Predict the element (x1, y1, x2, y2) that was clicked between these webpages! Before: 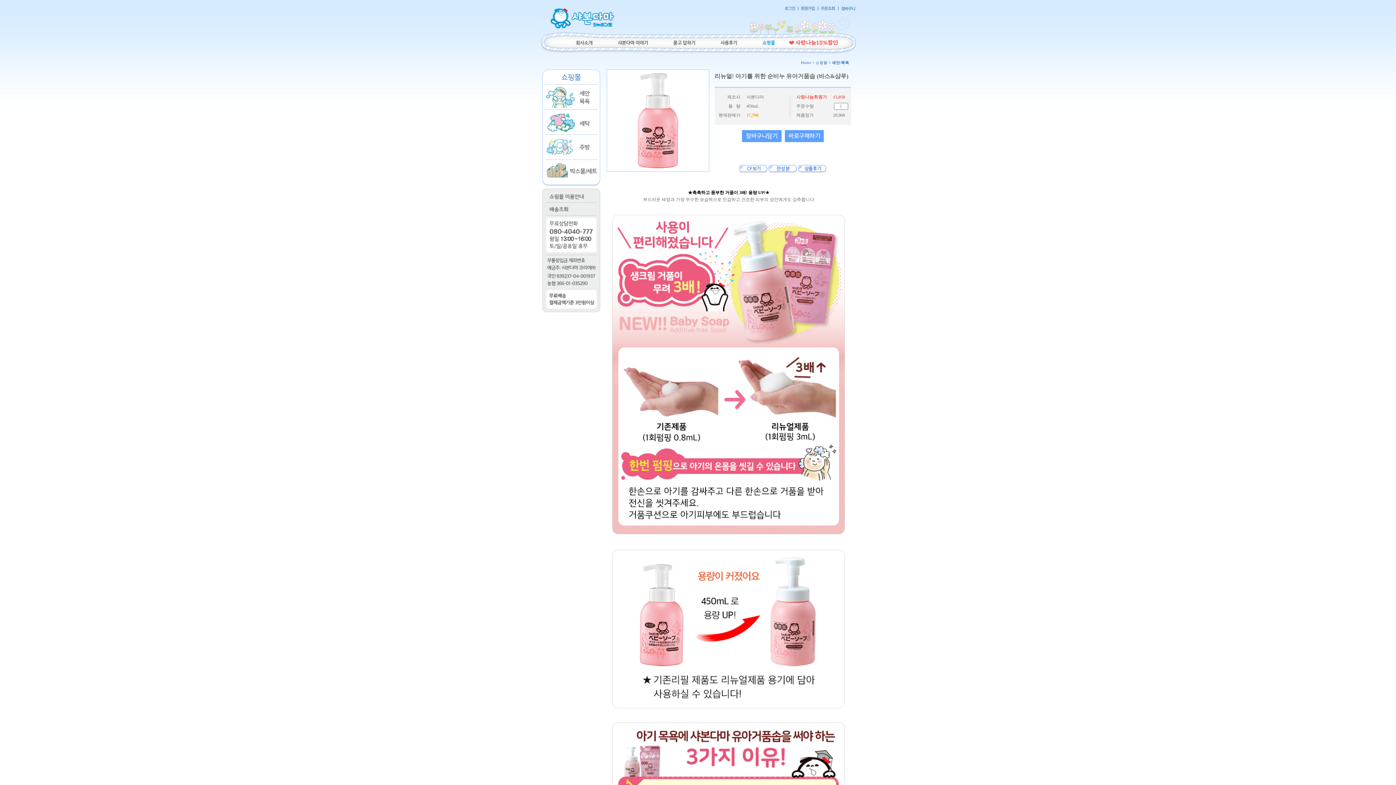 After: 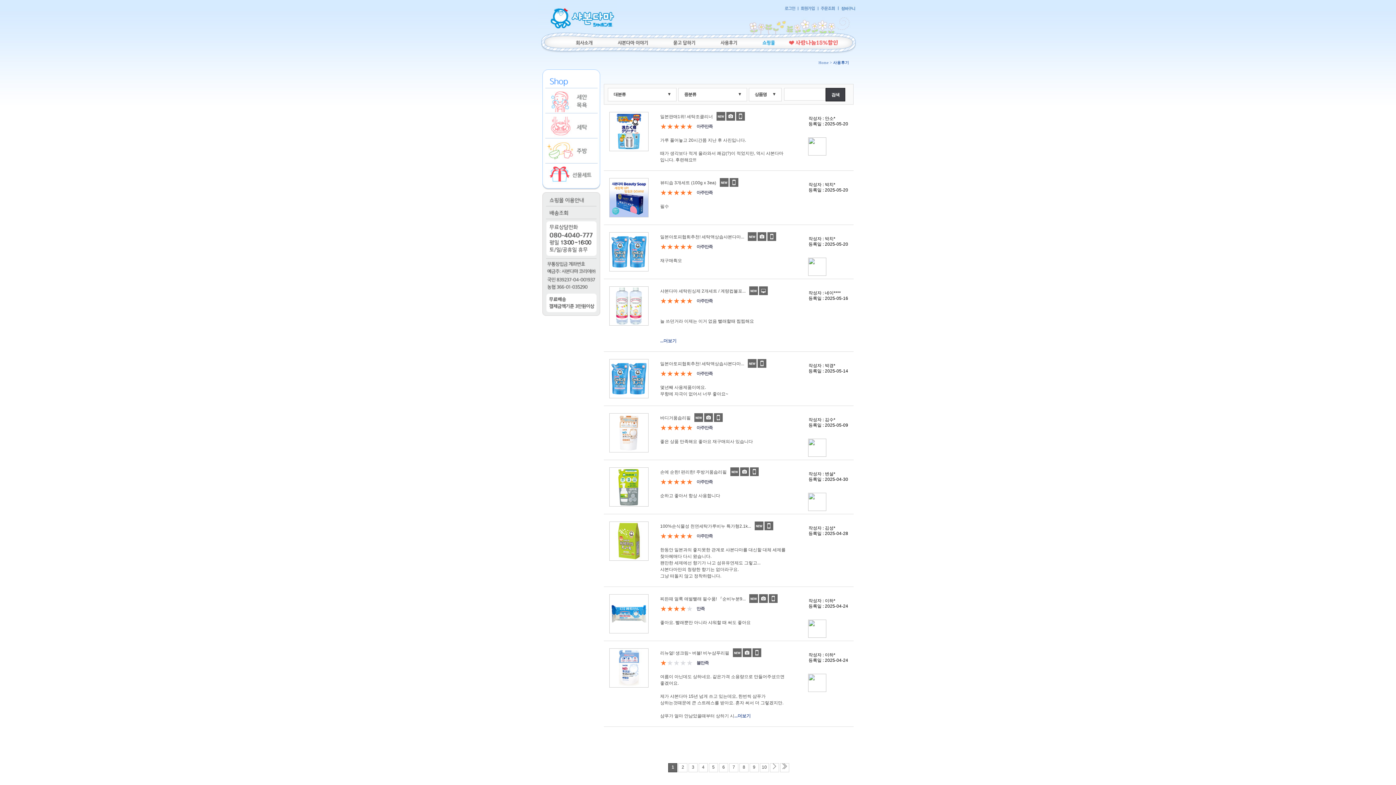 Action: bbox: (707, 39, 749, 45)